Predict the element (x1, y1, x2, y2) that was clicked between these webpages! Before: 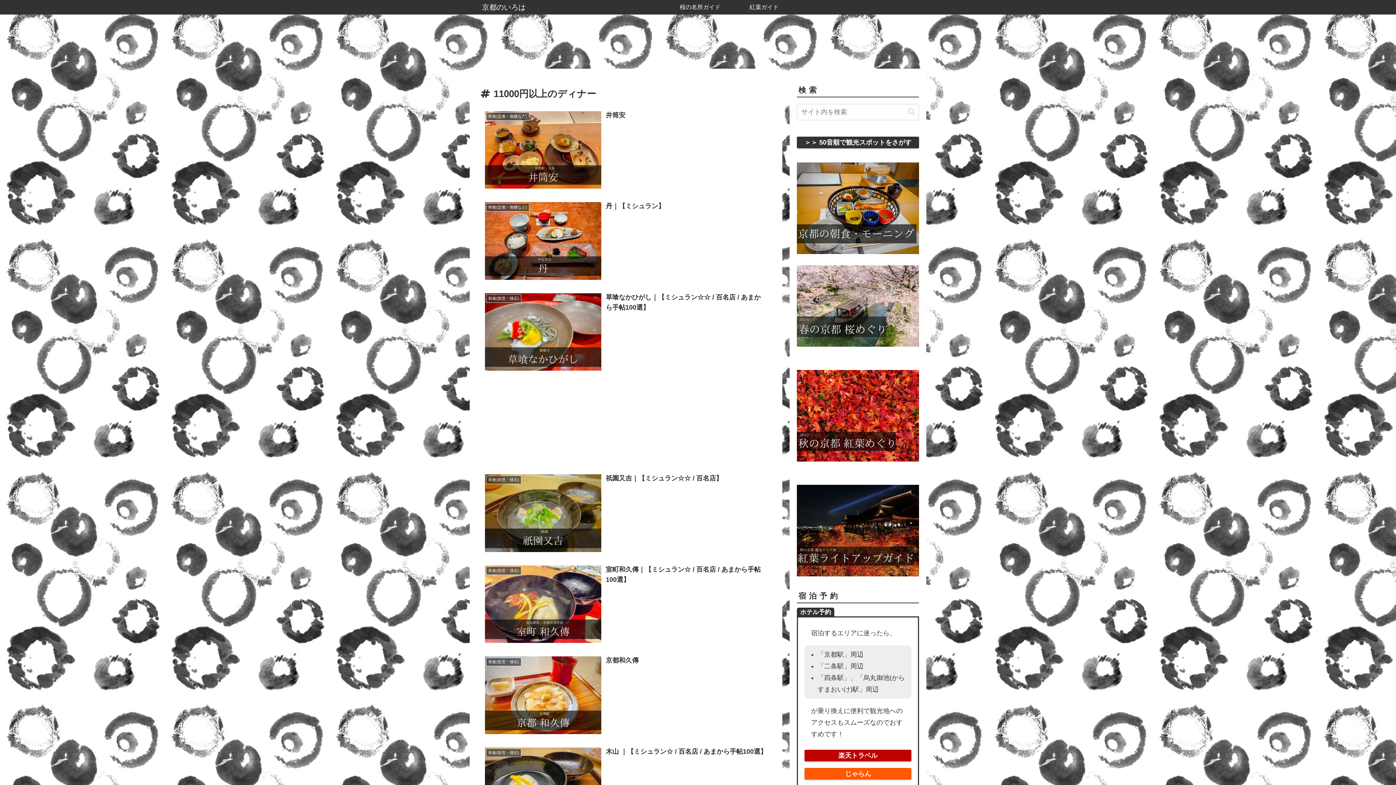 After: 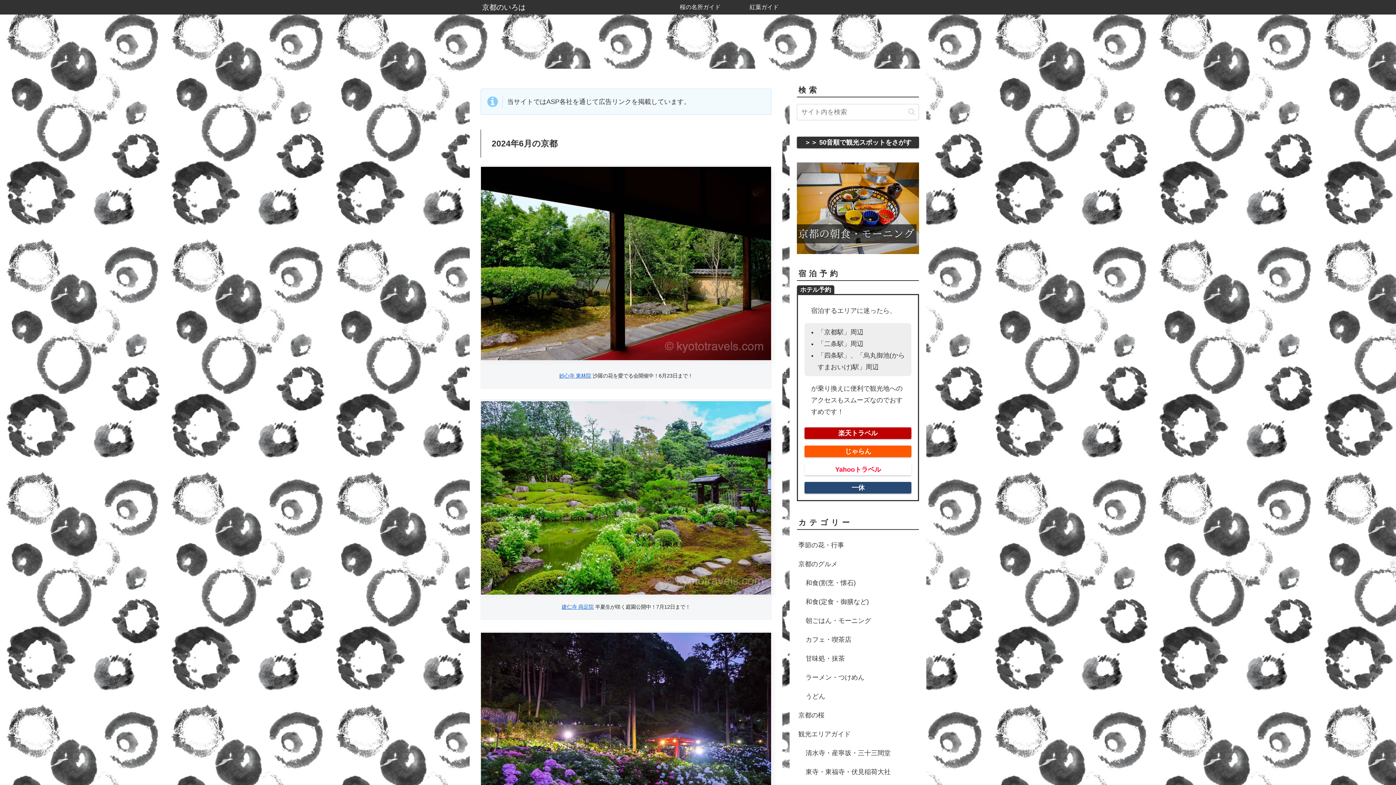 Action: label: 京都のいろは bbox: (475, 0, 532, 13)